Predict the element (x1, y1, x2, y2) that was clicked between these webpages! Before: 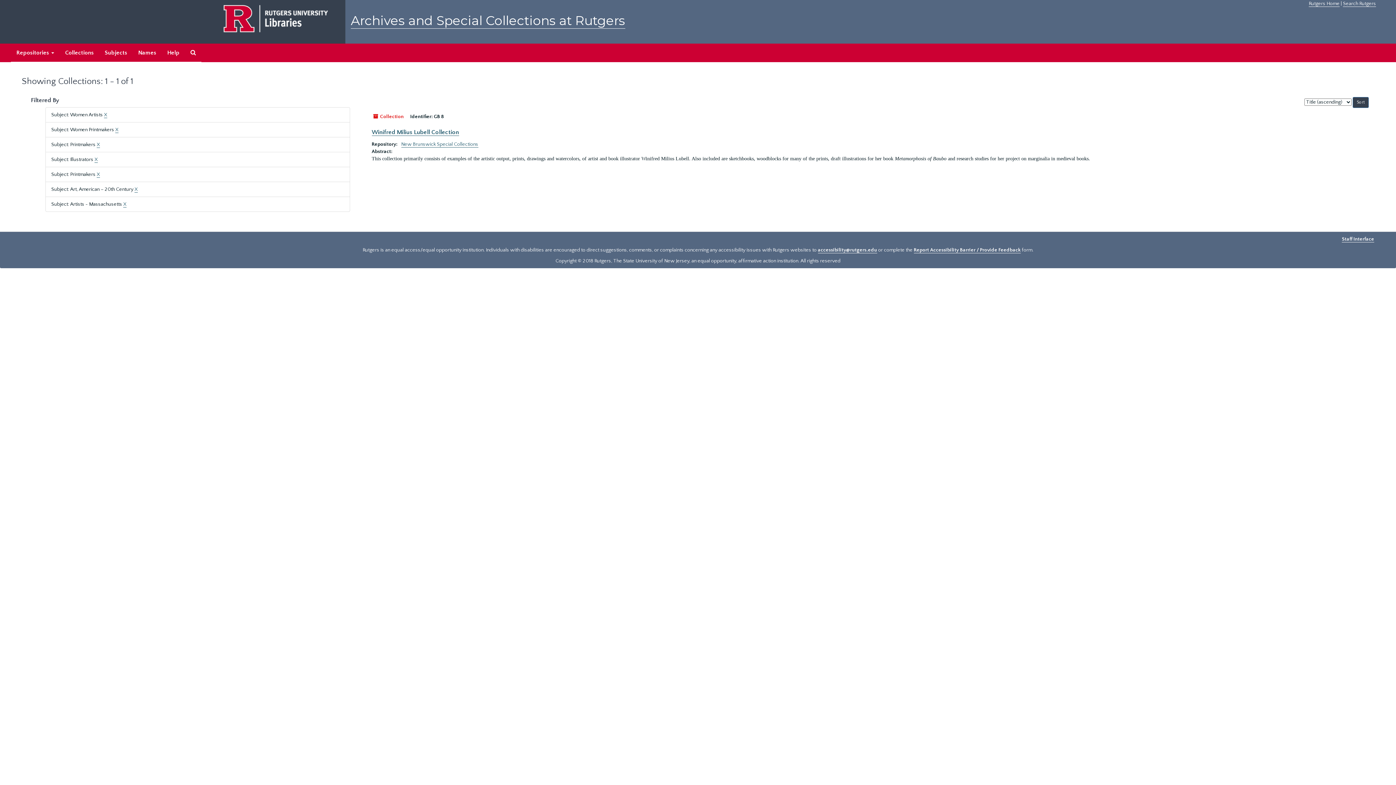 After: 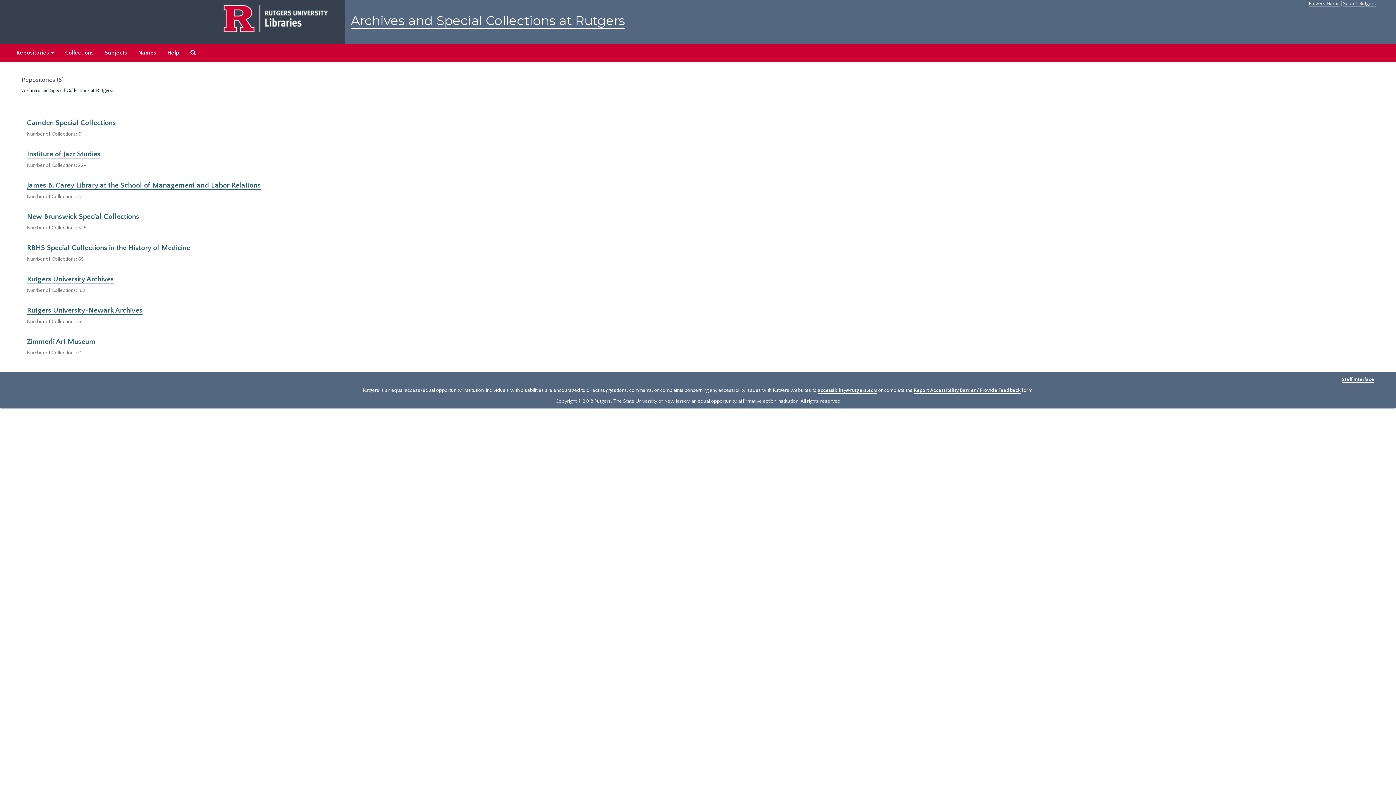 Action: label: Repositories  bbox: (10, 43, 59, 62)